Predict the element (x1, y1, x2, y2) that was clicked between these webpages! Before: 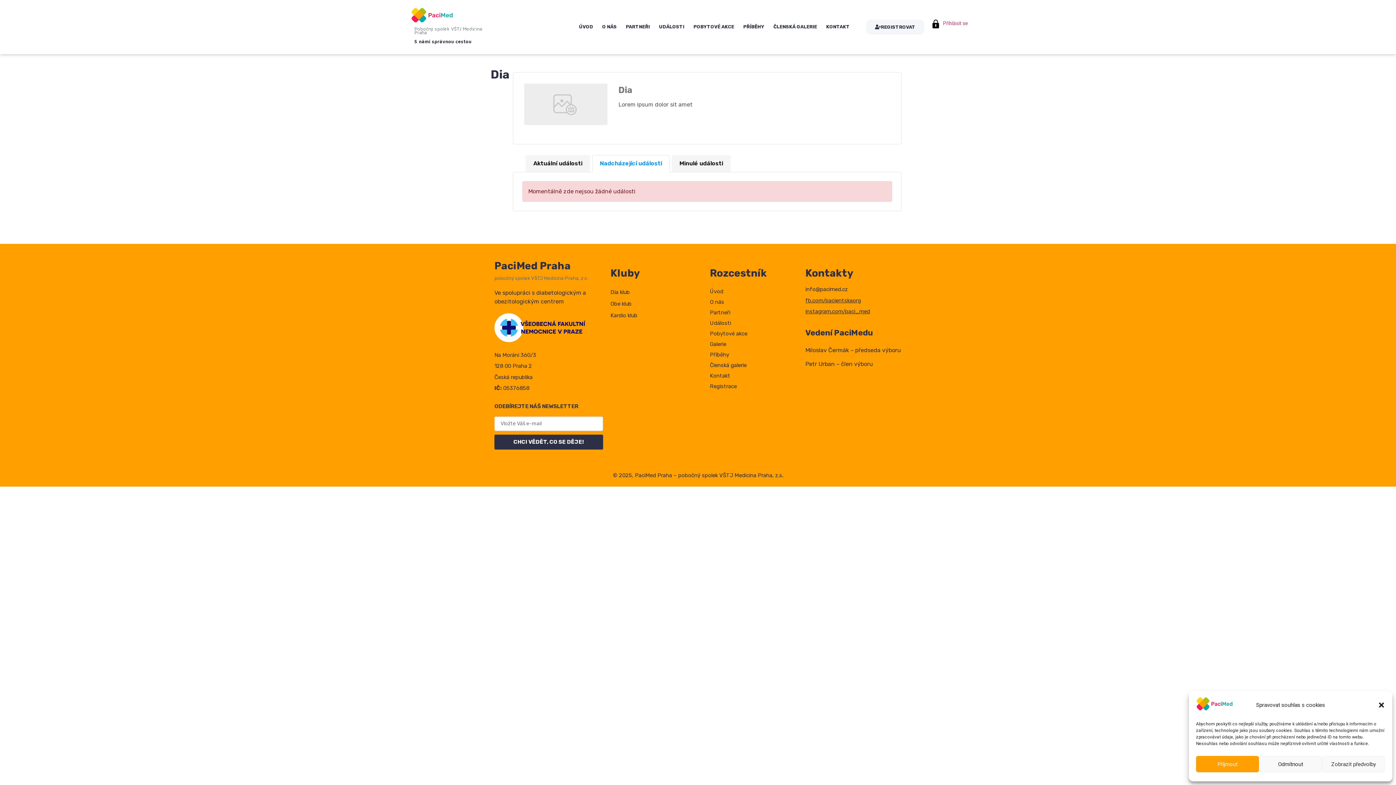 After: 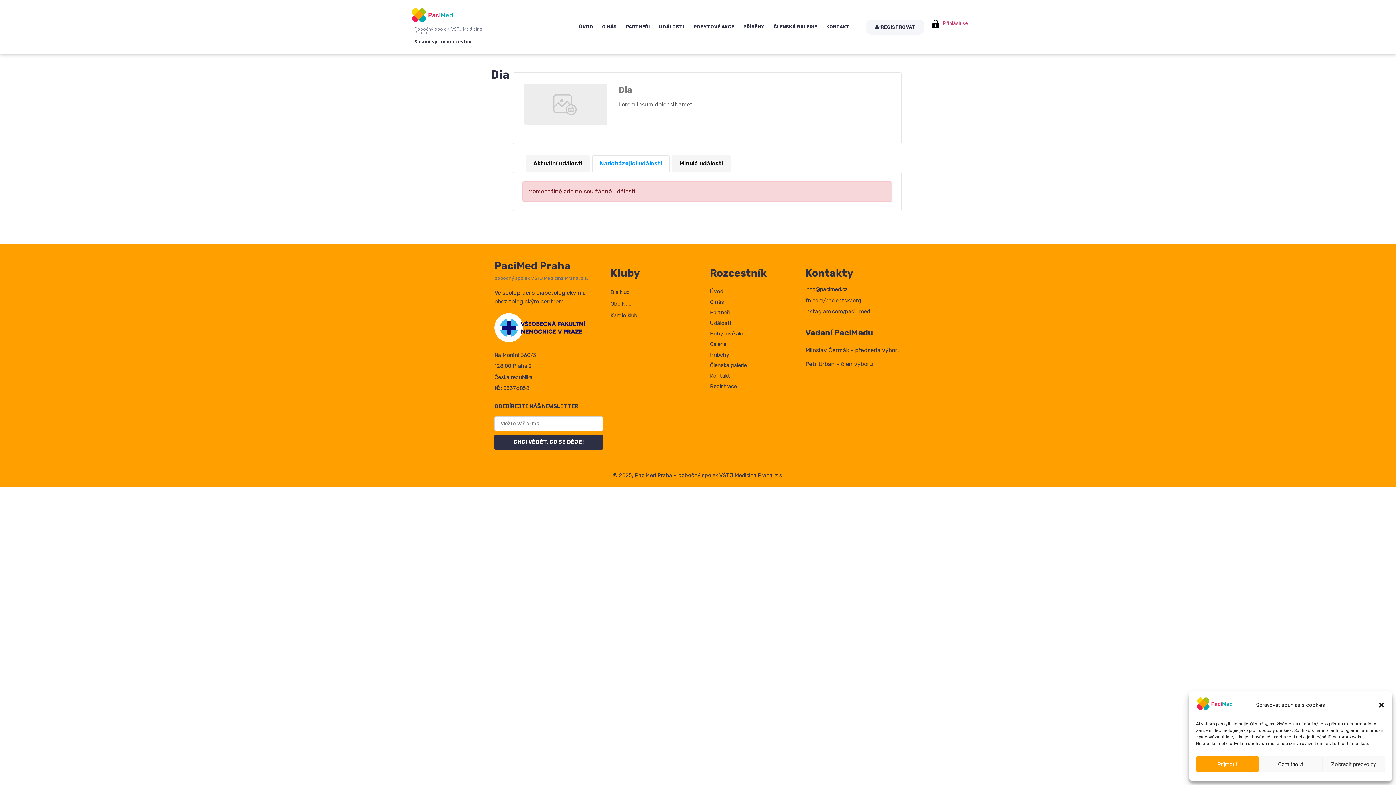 Action: bbox: (805, 308, 870, 314) label: instagram.com/paci_med